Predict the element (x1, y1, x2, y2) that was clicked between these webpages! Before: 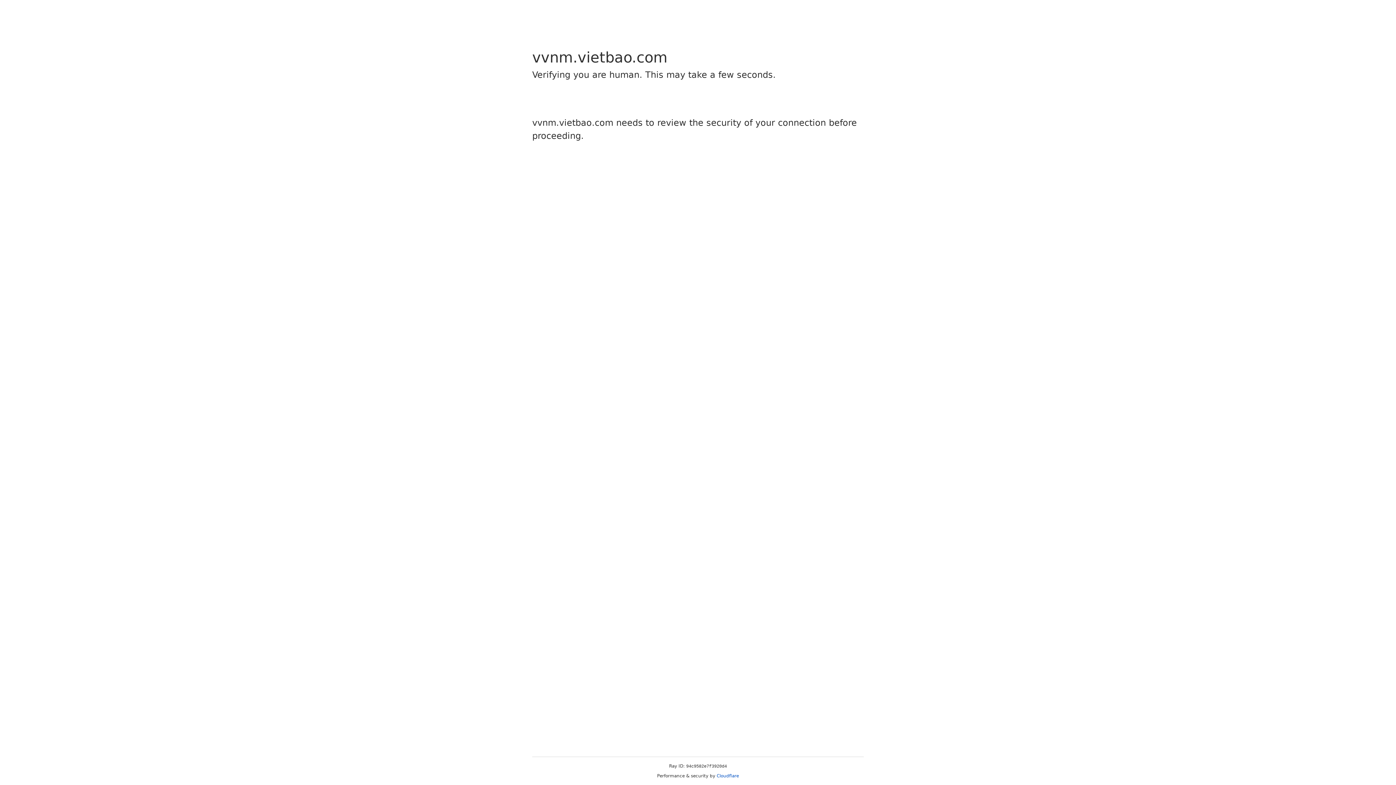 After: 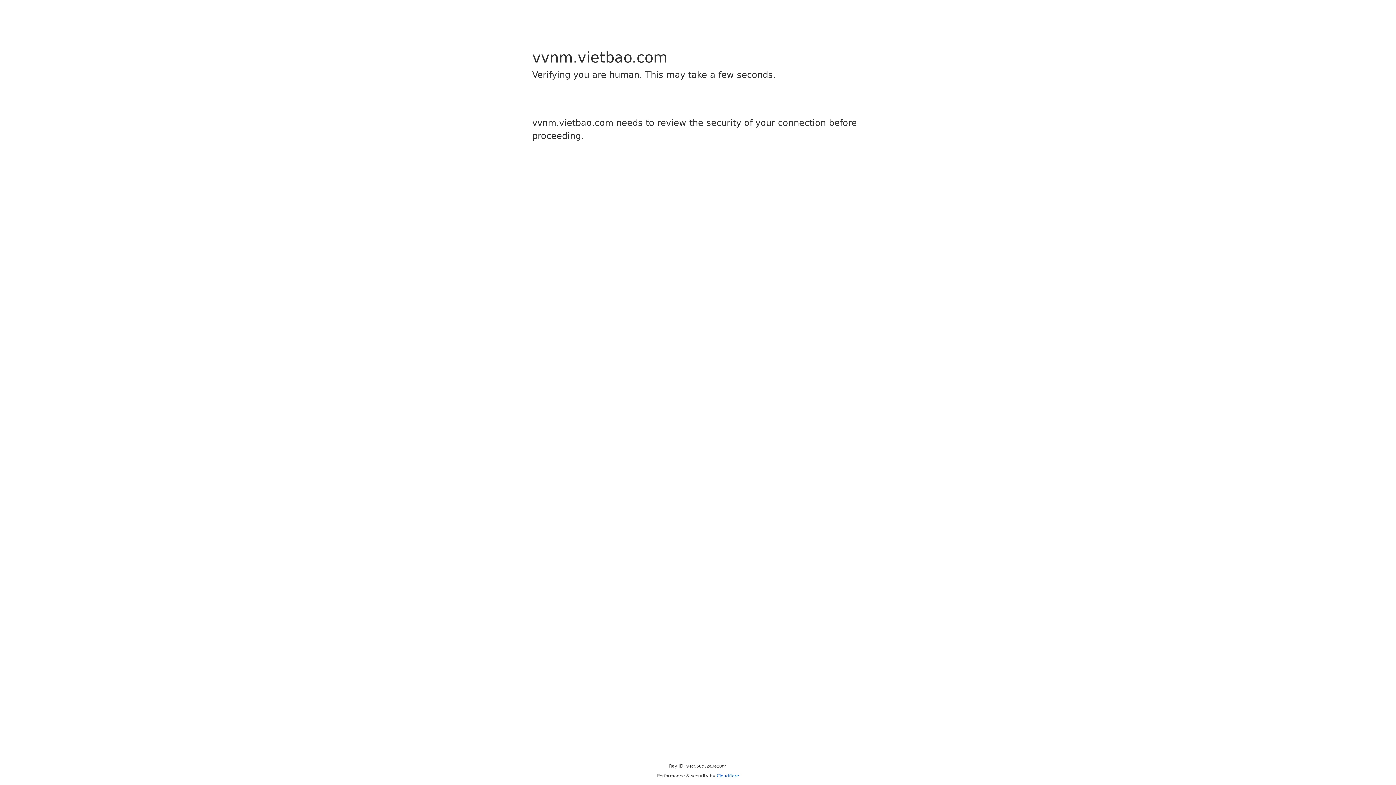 Action: label: Cloudflare bbox: (716, 773, 739, 778)